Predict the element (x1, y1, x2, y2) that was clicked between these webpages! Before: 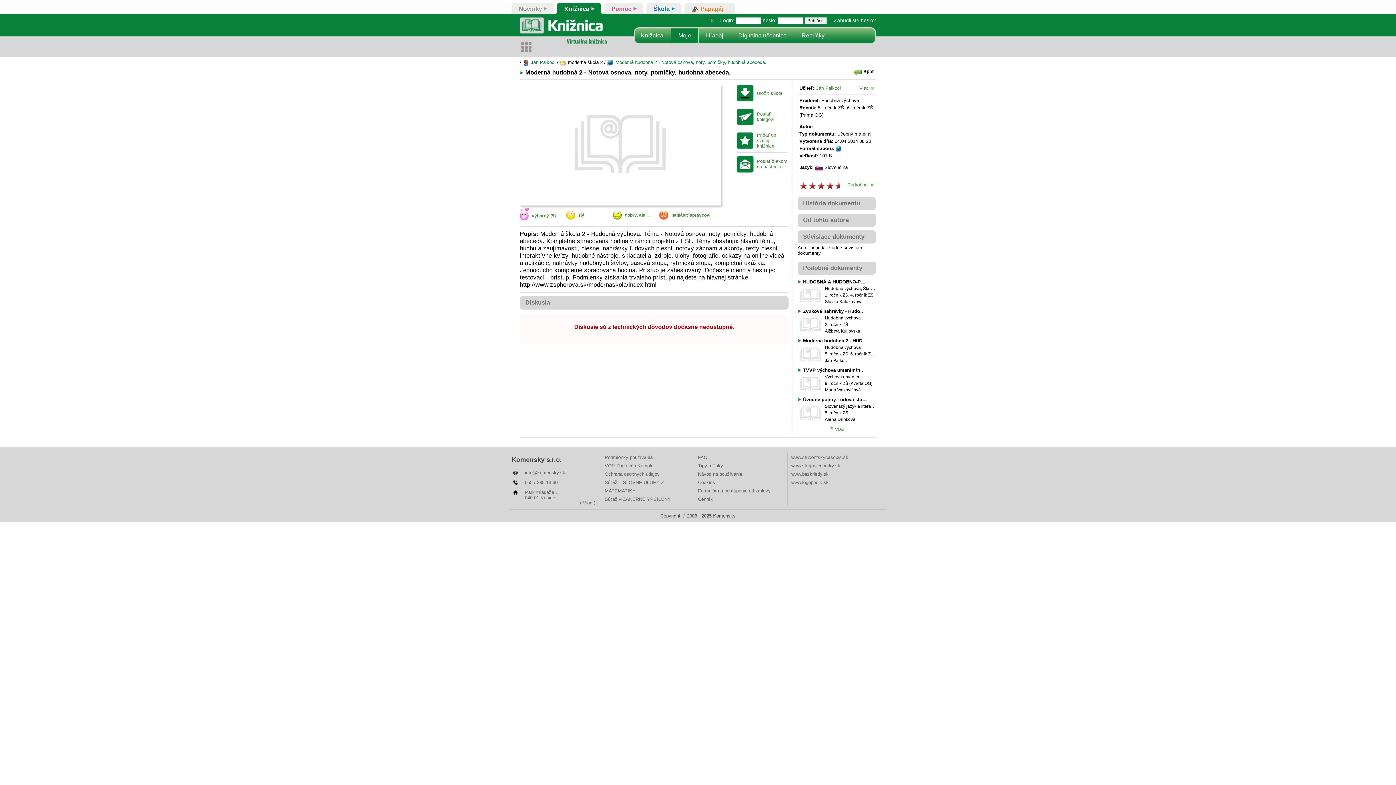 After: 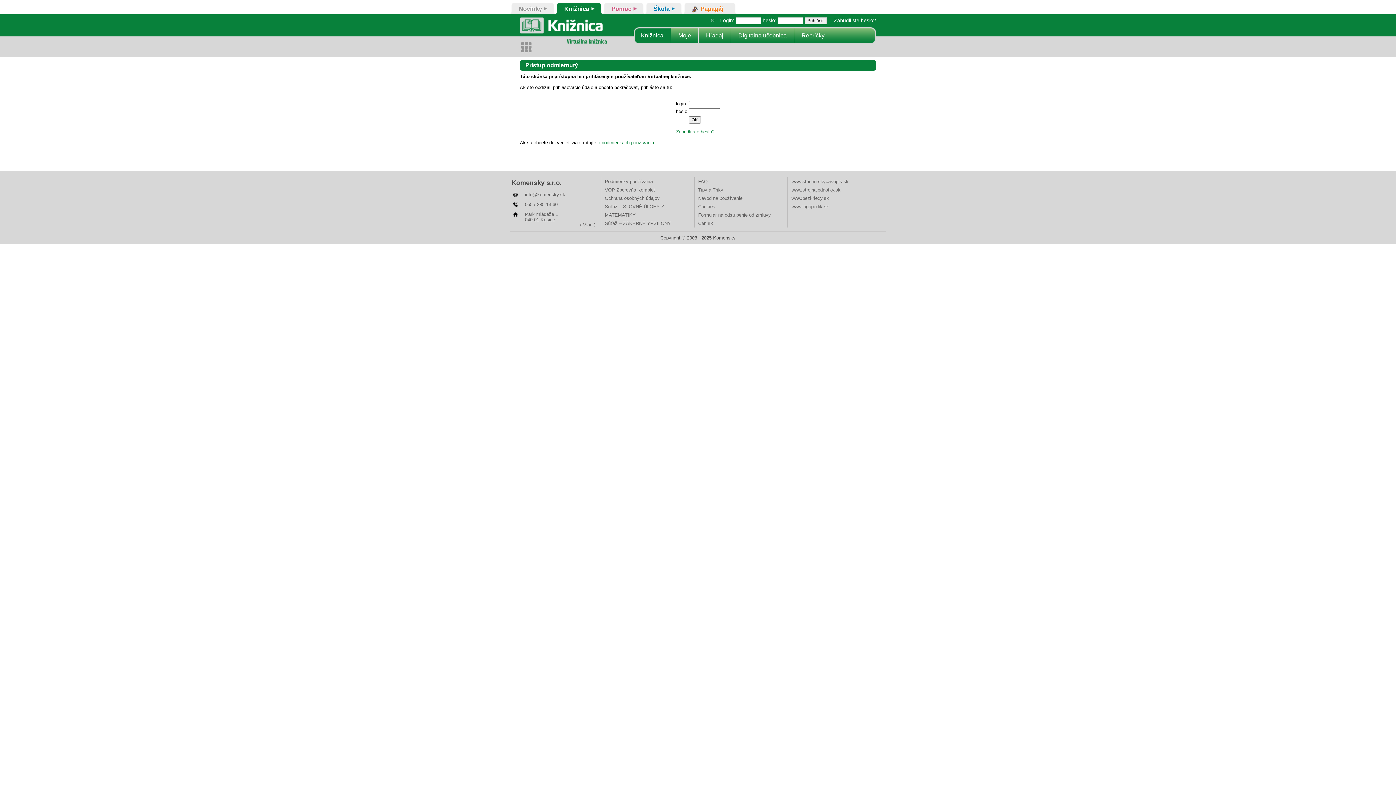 Action: bbox: (737, 156, 787, 172) label: Poslať žiakom na nástenku